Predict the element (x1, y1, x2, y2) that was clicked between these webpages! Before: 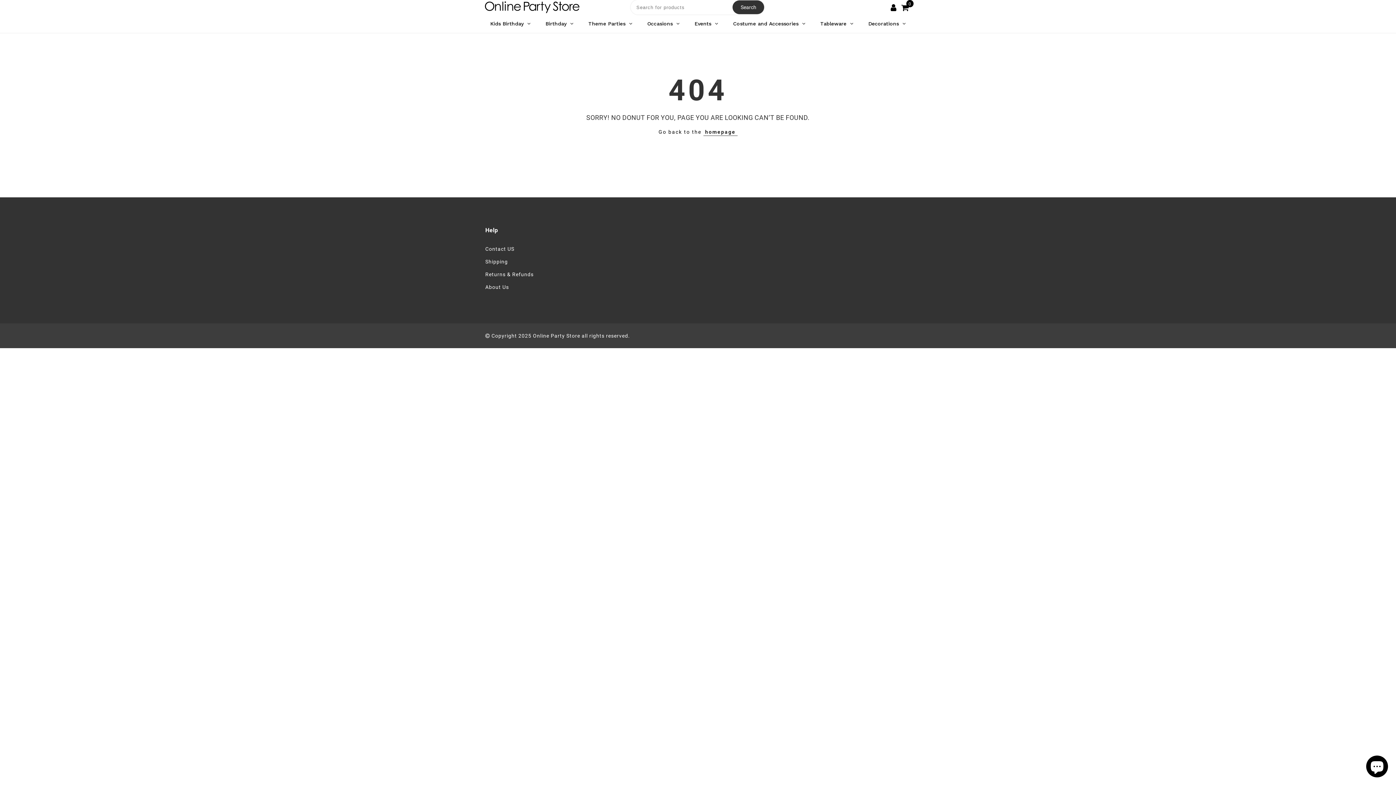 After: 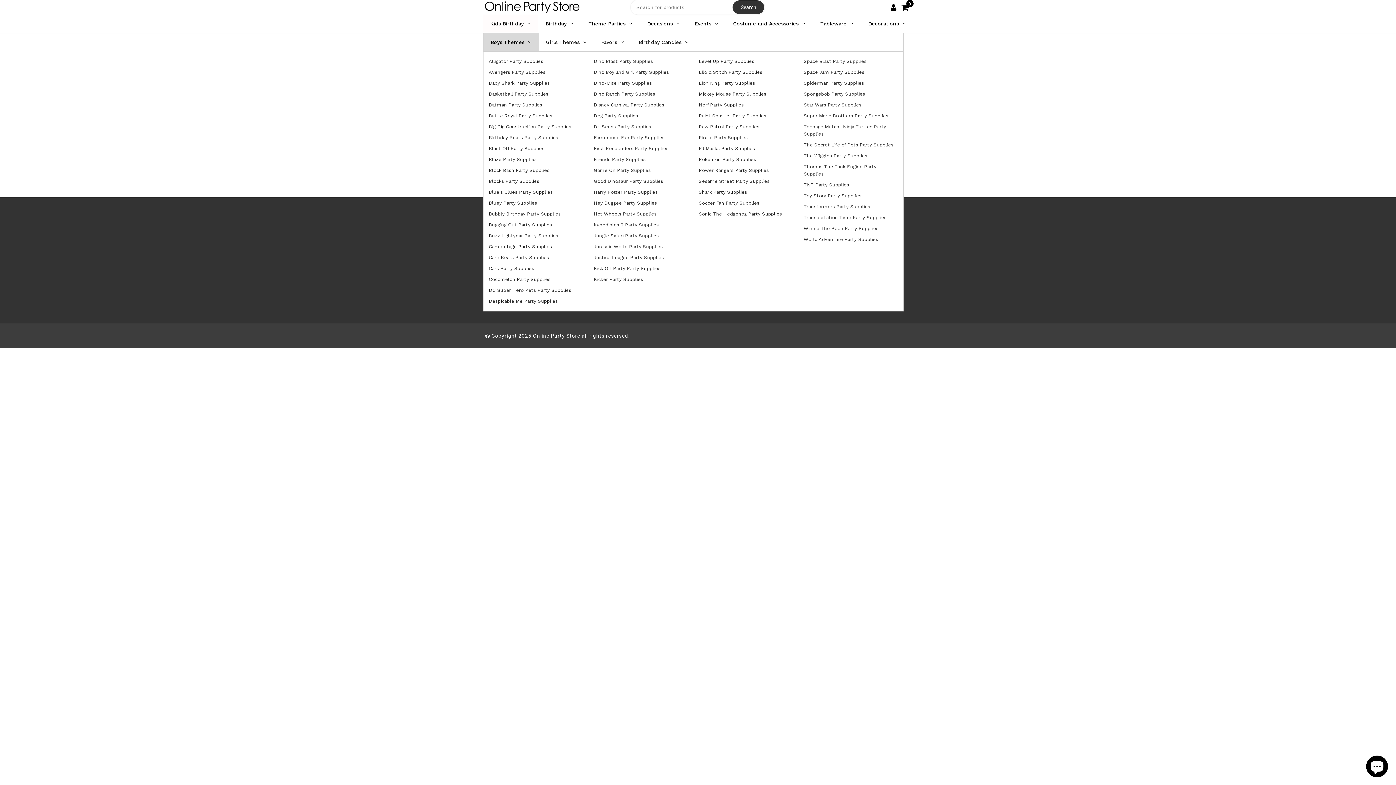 Action: label: Kids Birthday bbox: (483, 14, 538, 32)